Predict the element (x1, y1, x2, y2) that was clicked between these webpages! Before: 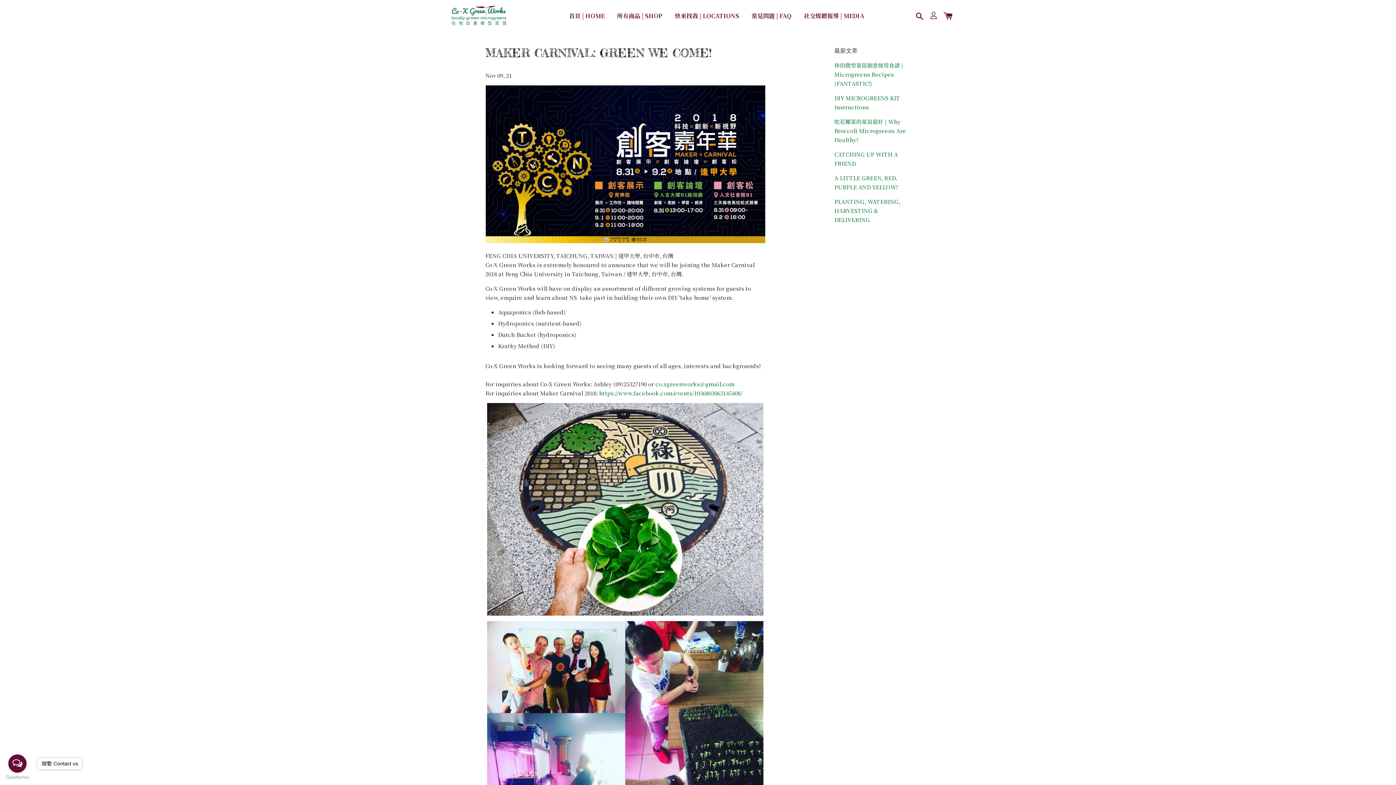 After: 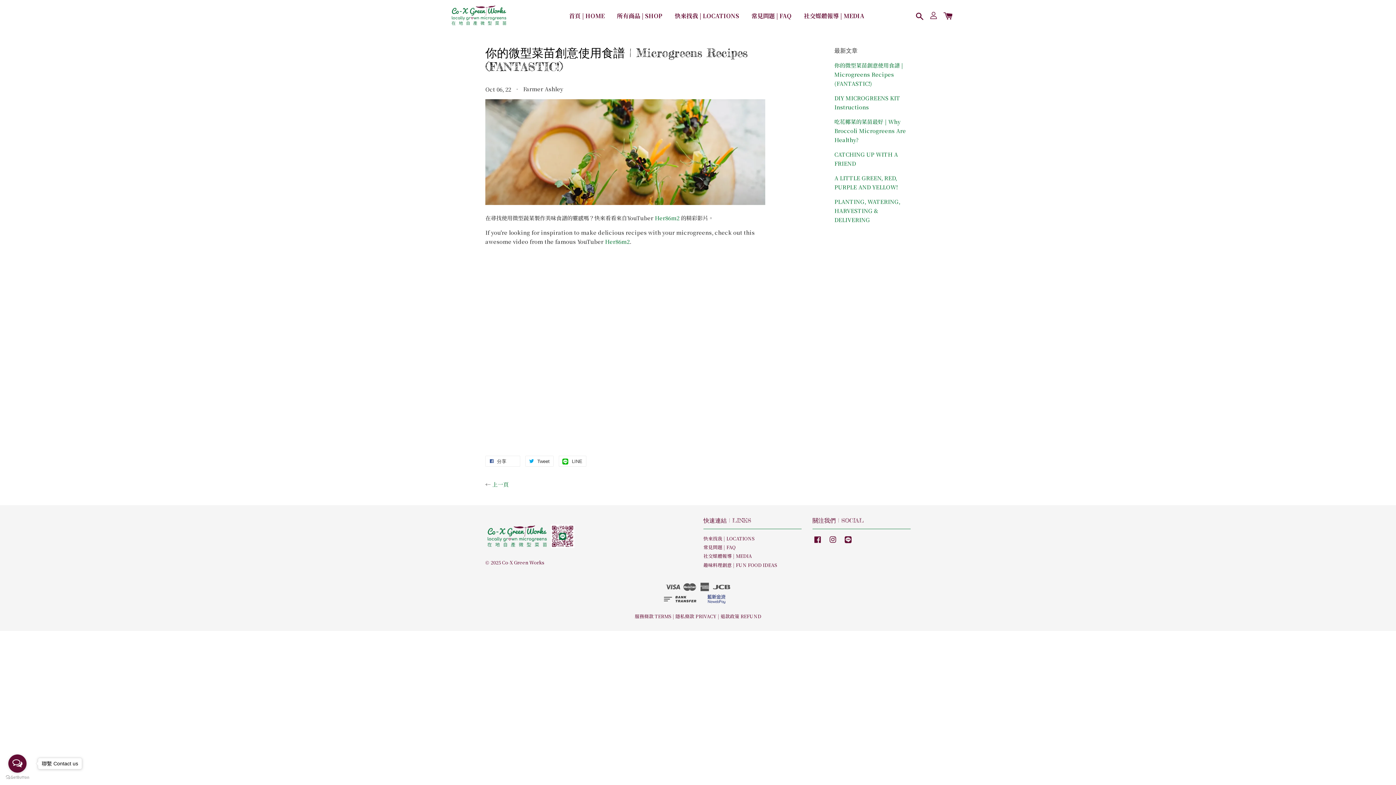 Action: label: 你的微型菜苗創意使用食譜 | Microgreens Recipes (FANTASTIC!) bbox: (834, 61, 903, 87)